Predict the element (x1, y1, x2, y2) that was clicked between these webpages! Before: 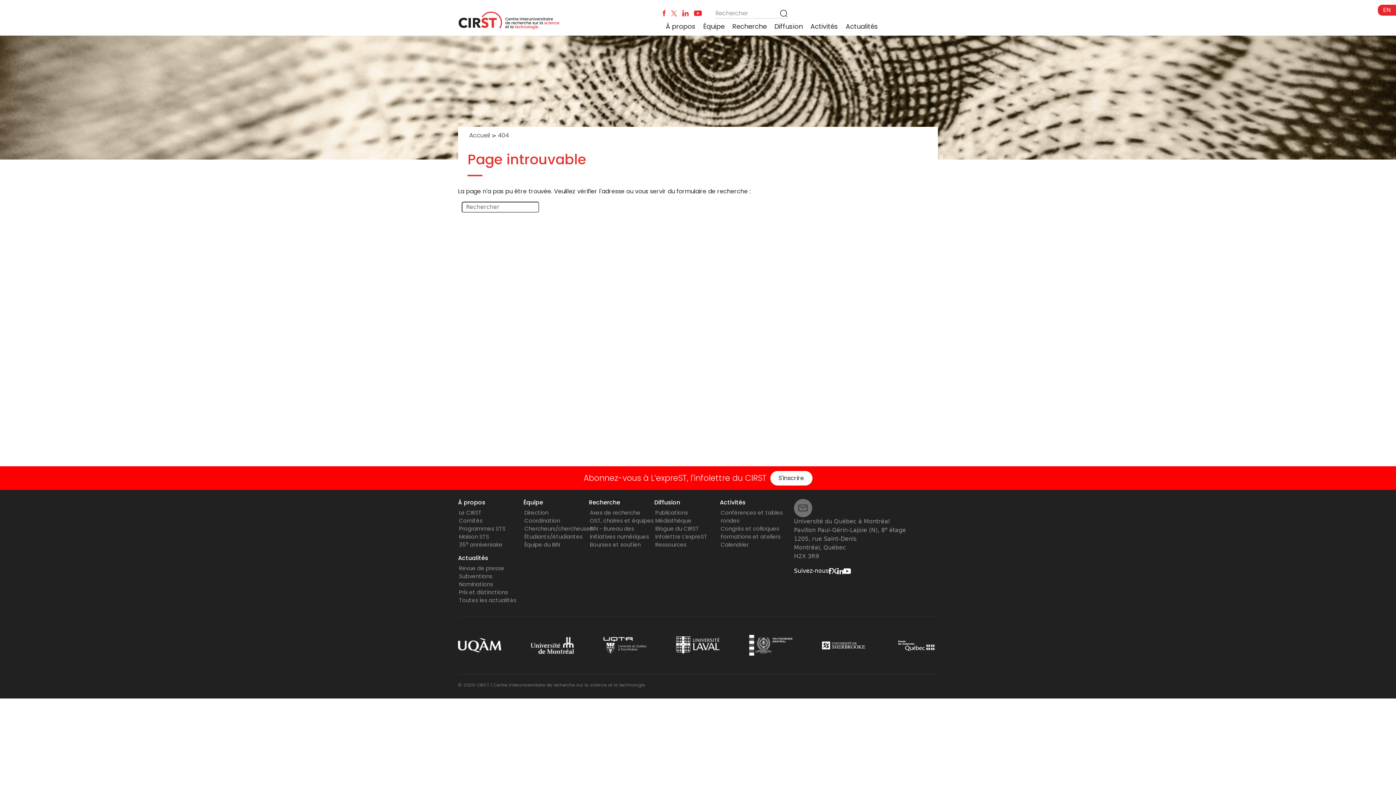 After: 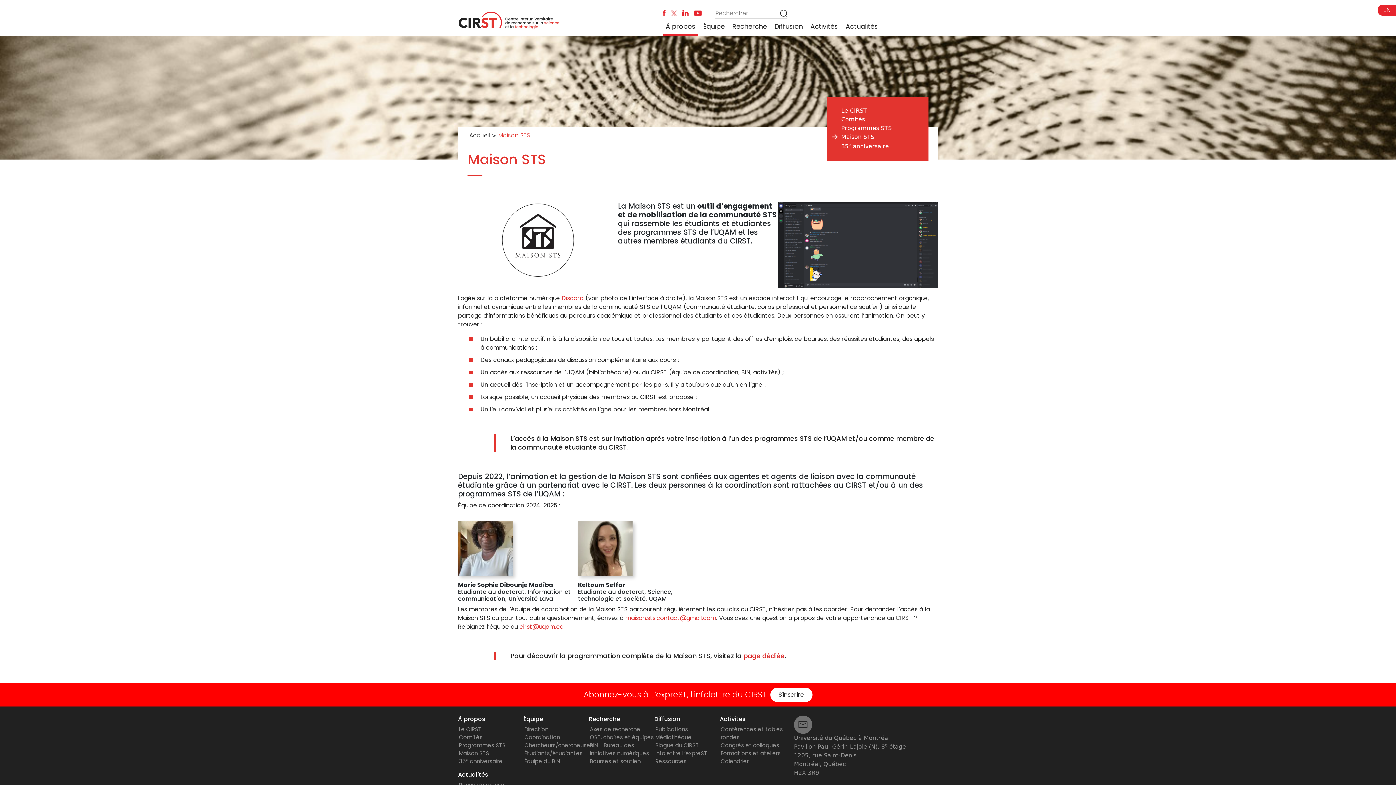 Action: bbox: (459, 533, 489, 540) label: Maison STS